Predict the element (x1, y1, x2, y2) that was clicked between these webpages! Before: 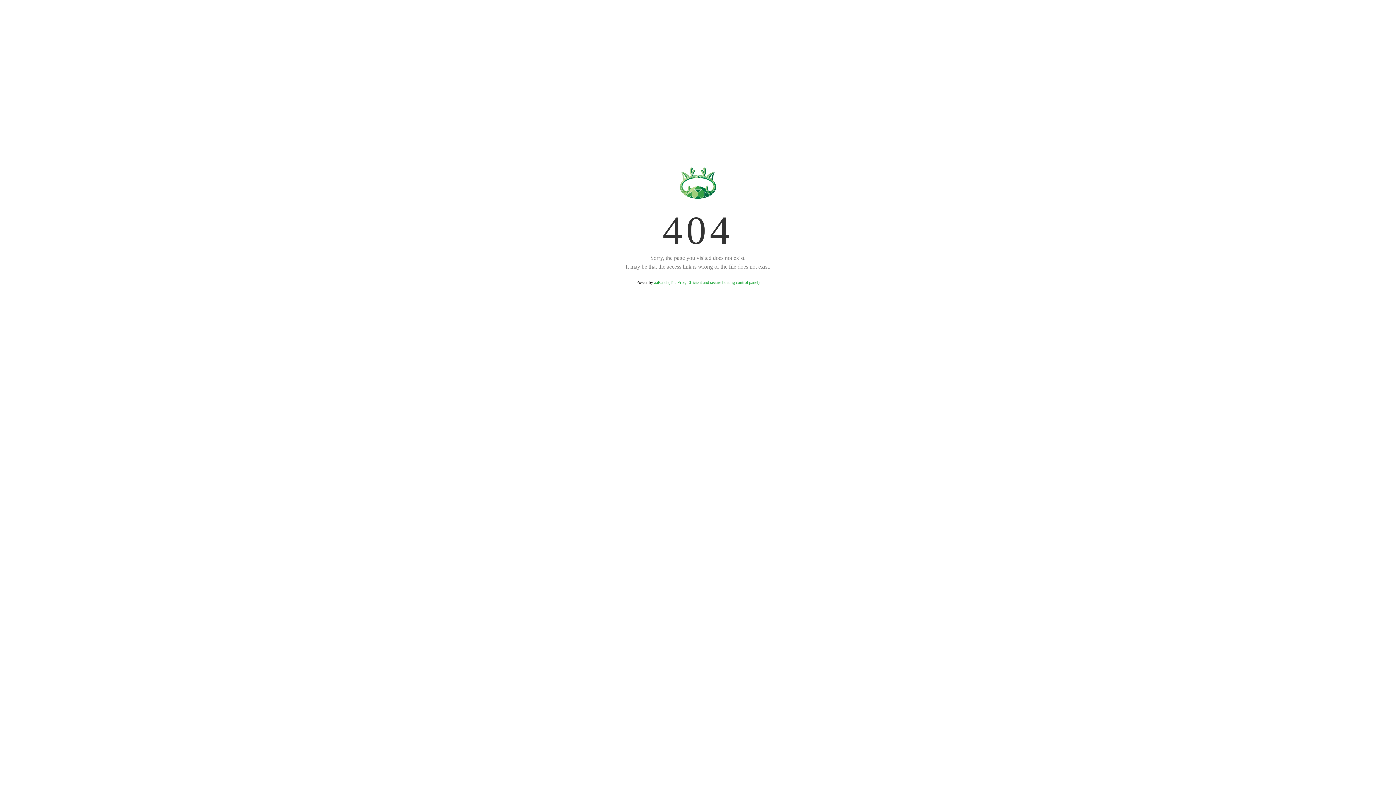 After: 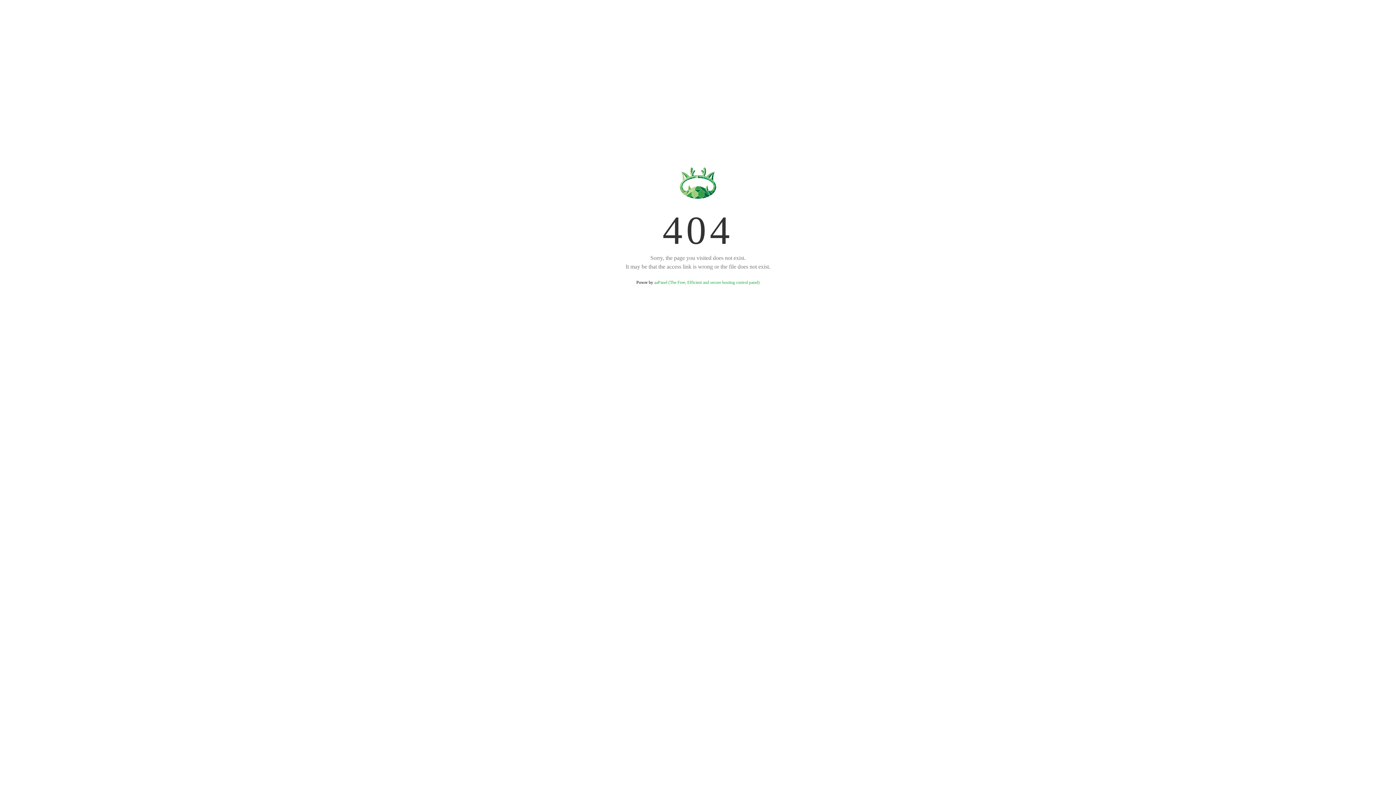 Action: label: aaPanel (The Free, Efficient and secure hosting control panel) bbox: (654, 280, 759, 285)